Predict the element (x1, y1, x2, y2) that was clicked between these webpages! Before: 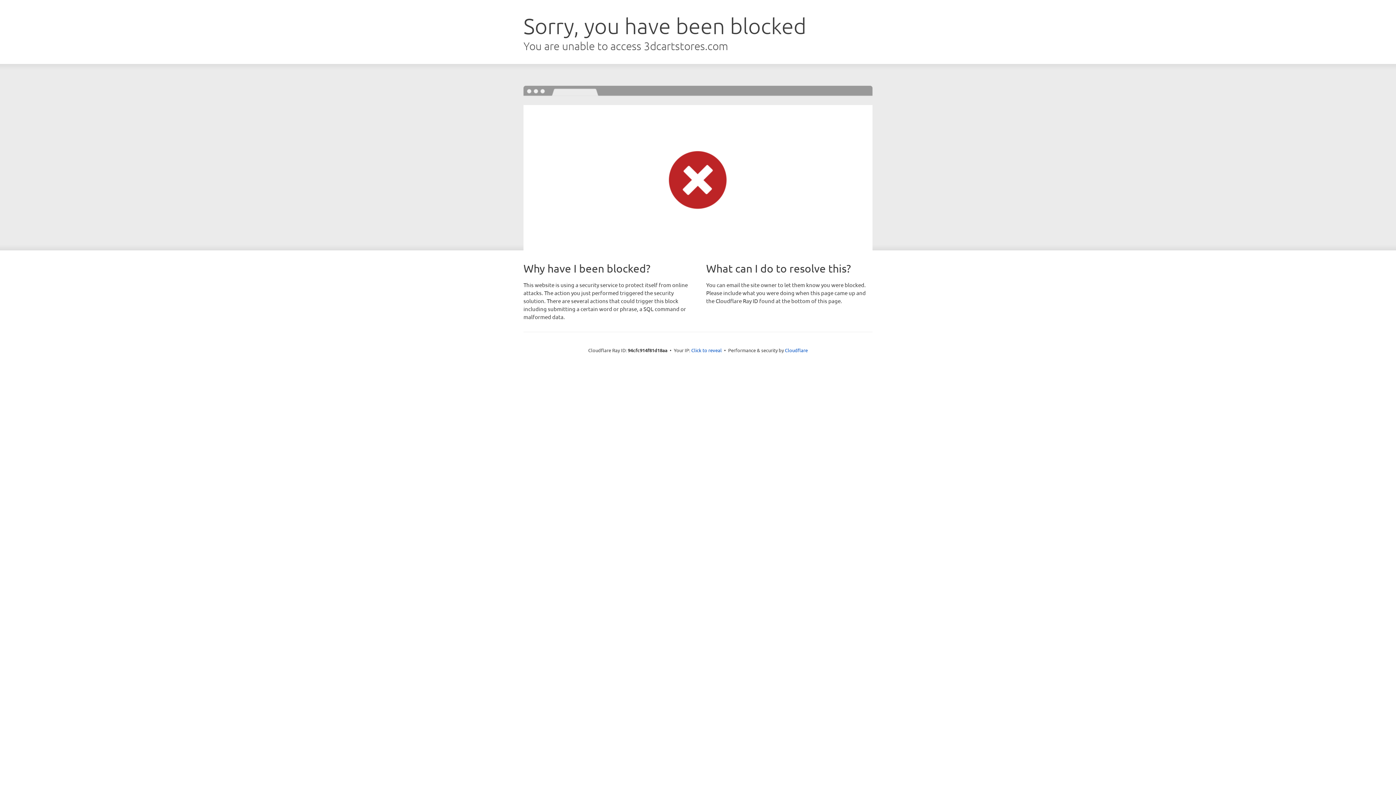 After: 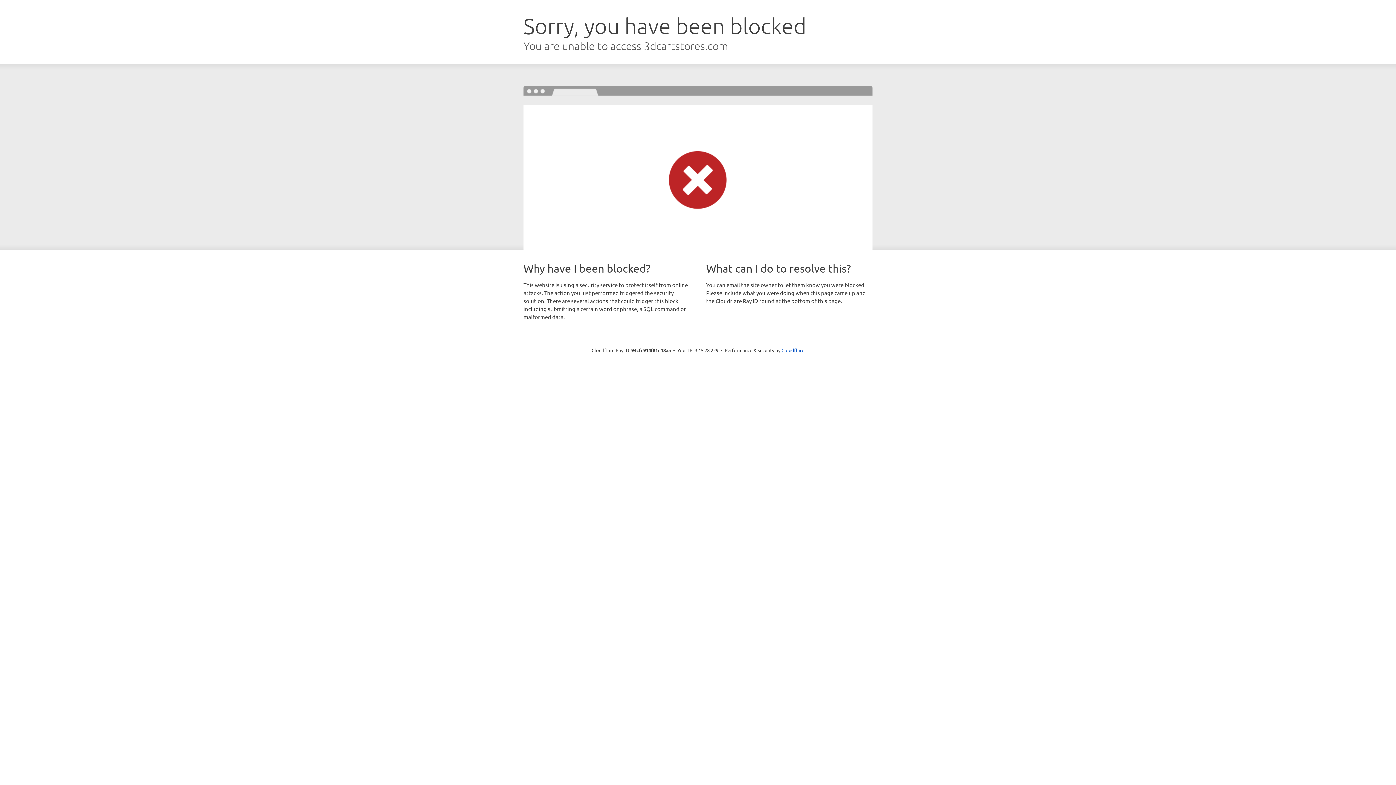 Action: bbox: (691, 346, 722, 353) label: Click to reveal